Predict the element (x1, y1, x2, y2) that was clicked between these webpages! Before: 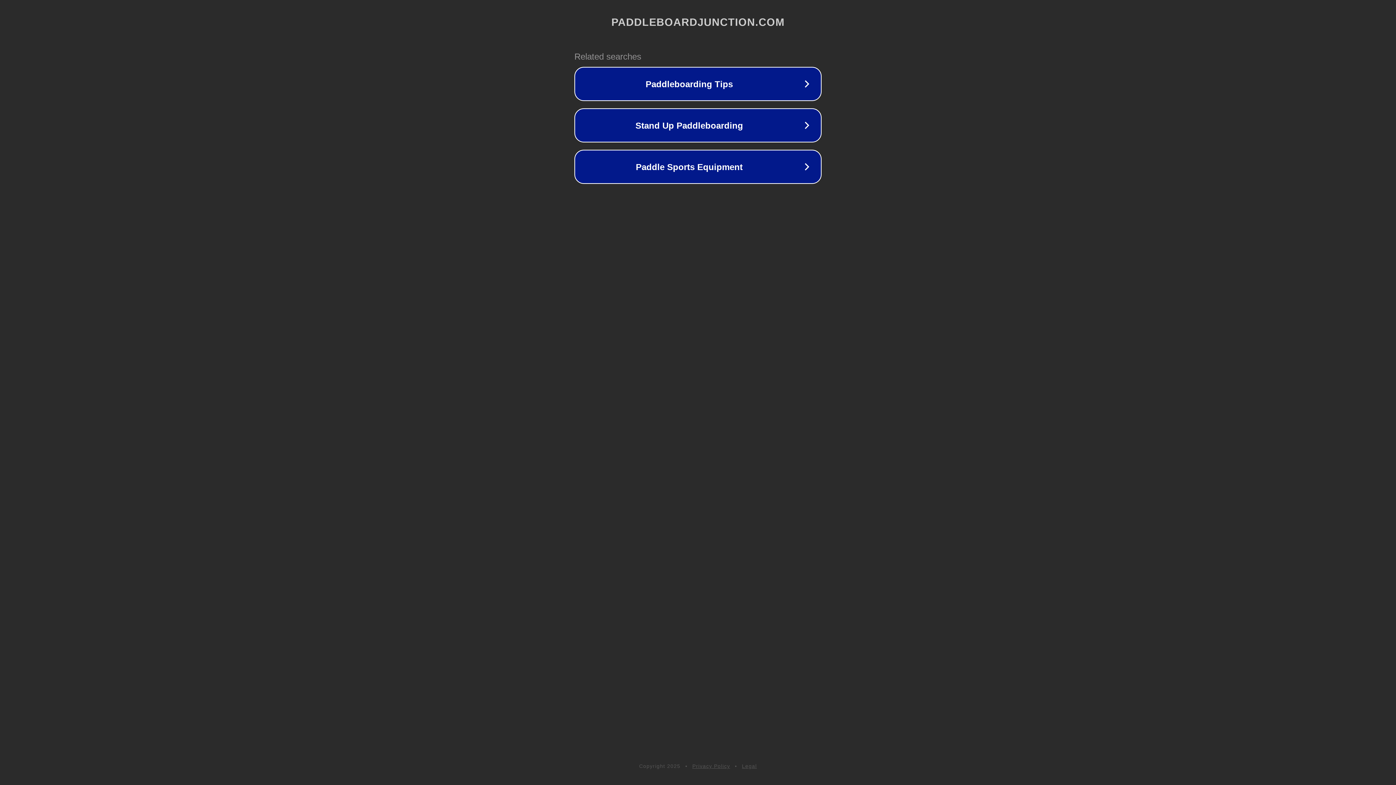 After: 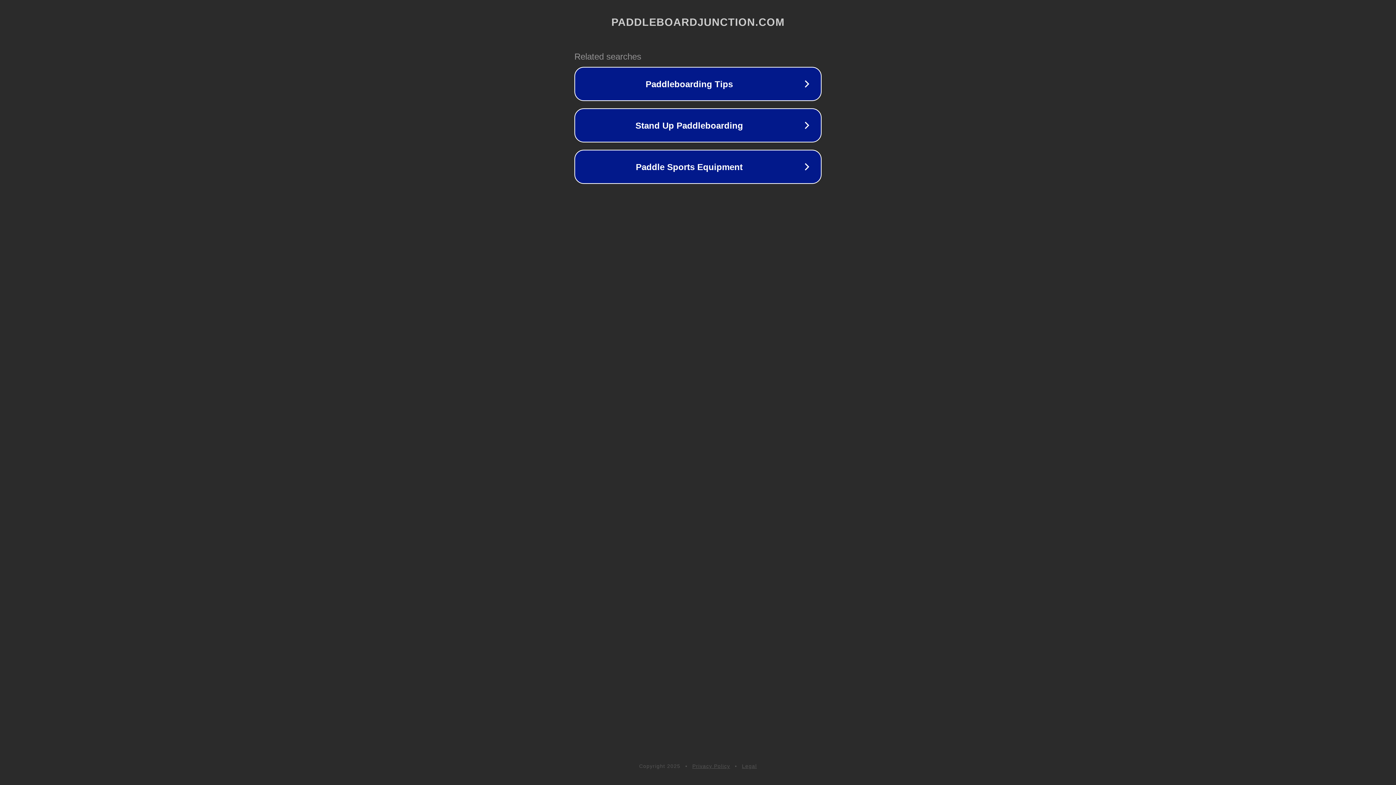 Action: label: Legal bbox: (742, 763, 757, 769)